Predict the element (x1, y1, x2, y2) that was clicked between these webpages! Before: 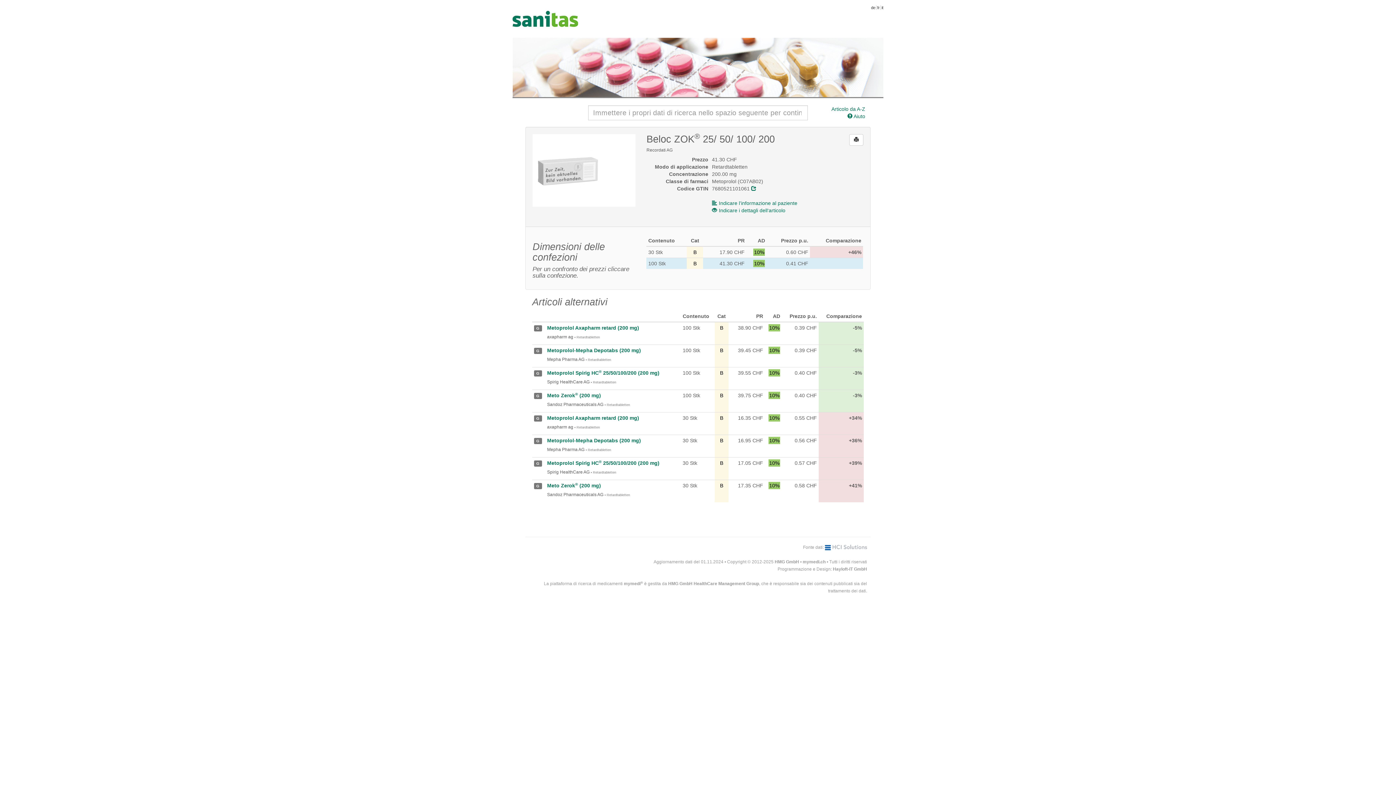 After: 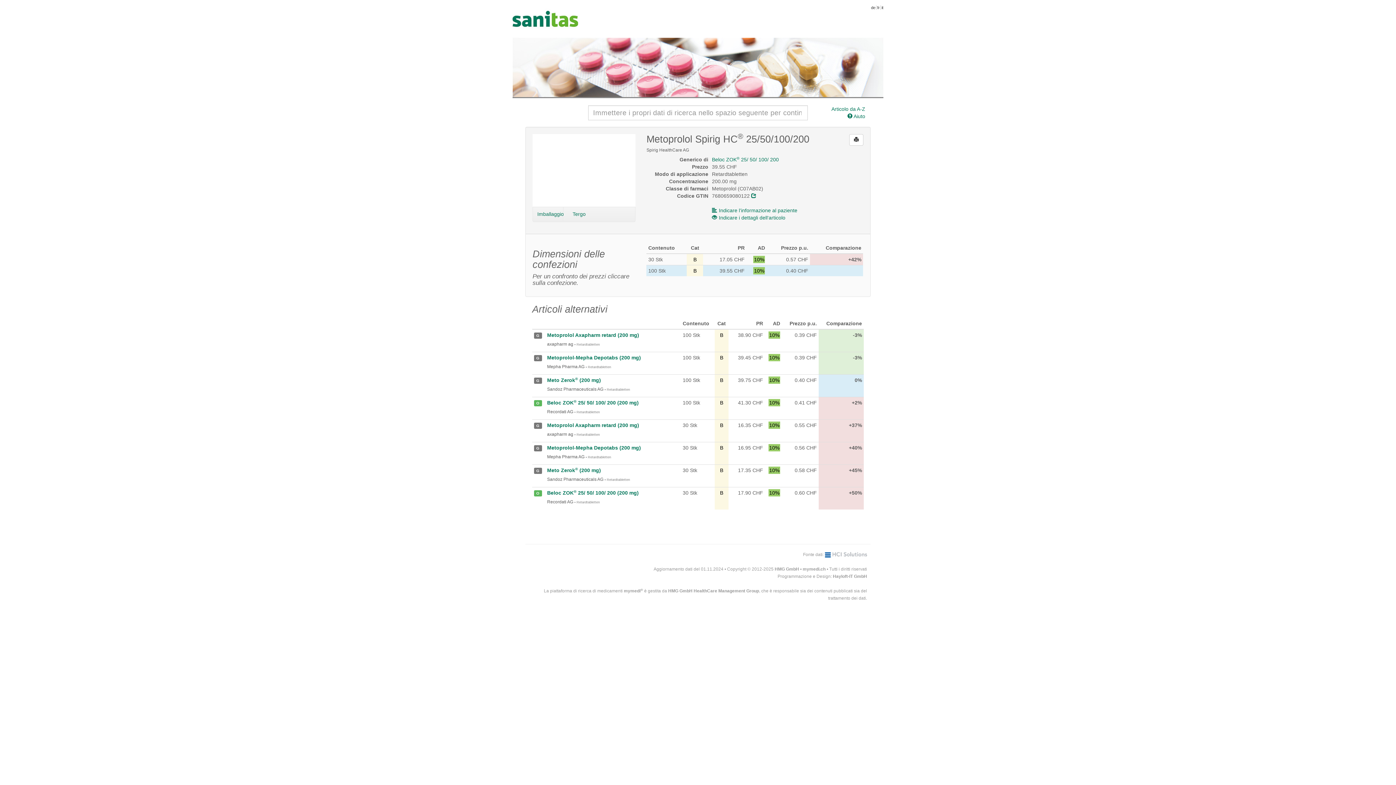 Action: label: Metoprolol Spirig HC® 25/50/100/200 (200 mg) bbox: (547, 370, 659, 376)